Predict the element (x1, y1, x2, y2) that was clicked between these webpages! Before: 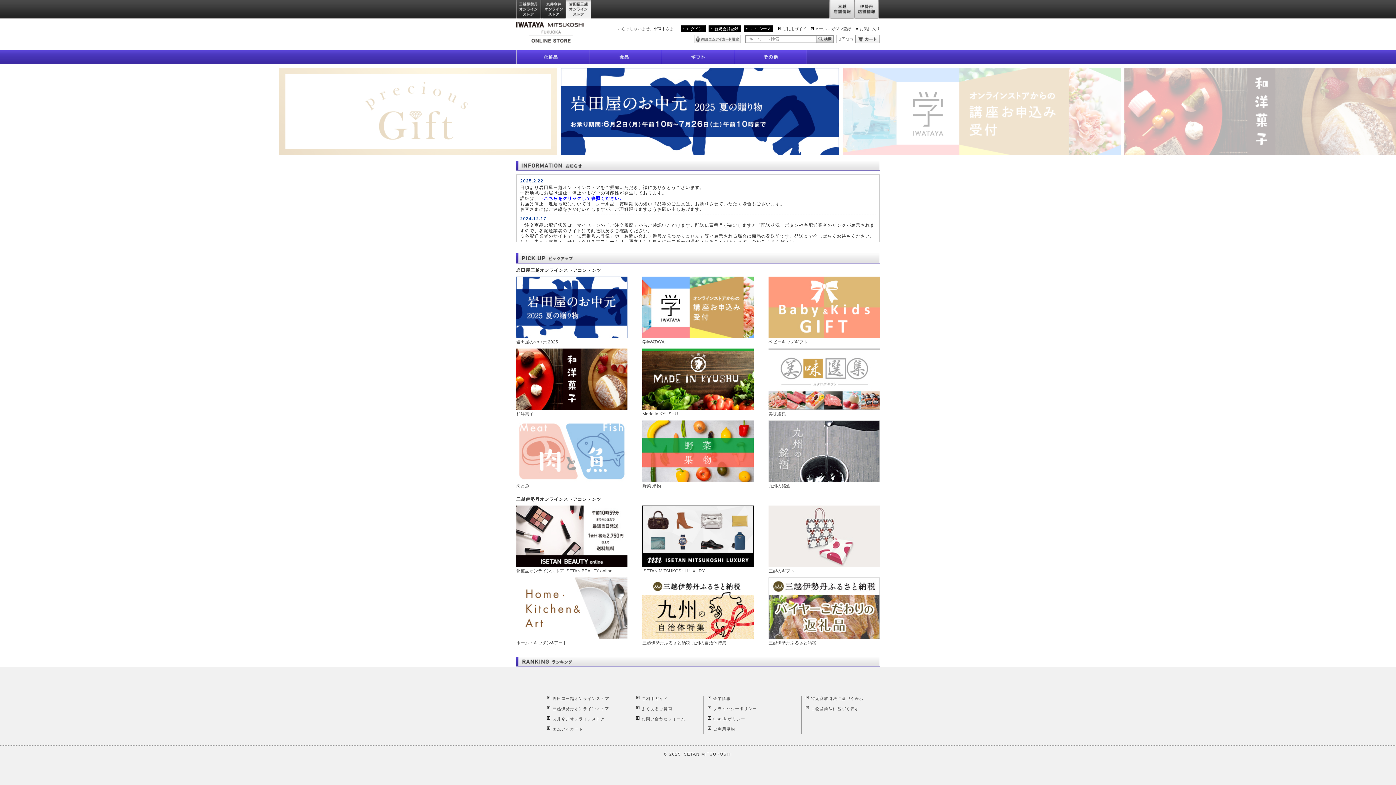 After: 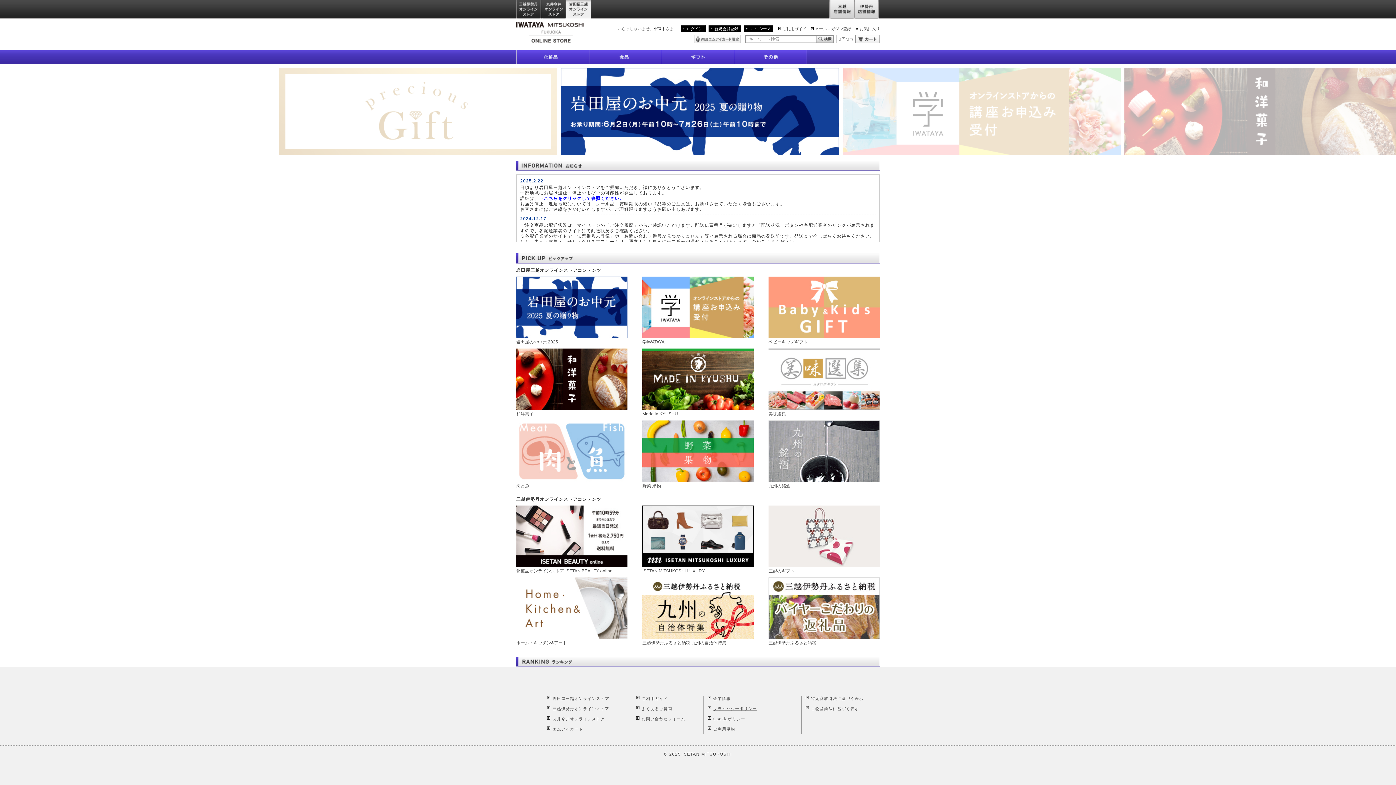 Action: label: プライバシーポリシー bbox: (713, 706, 757, 711)